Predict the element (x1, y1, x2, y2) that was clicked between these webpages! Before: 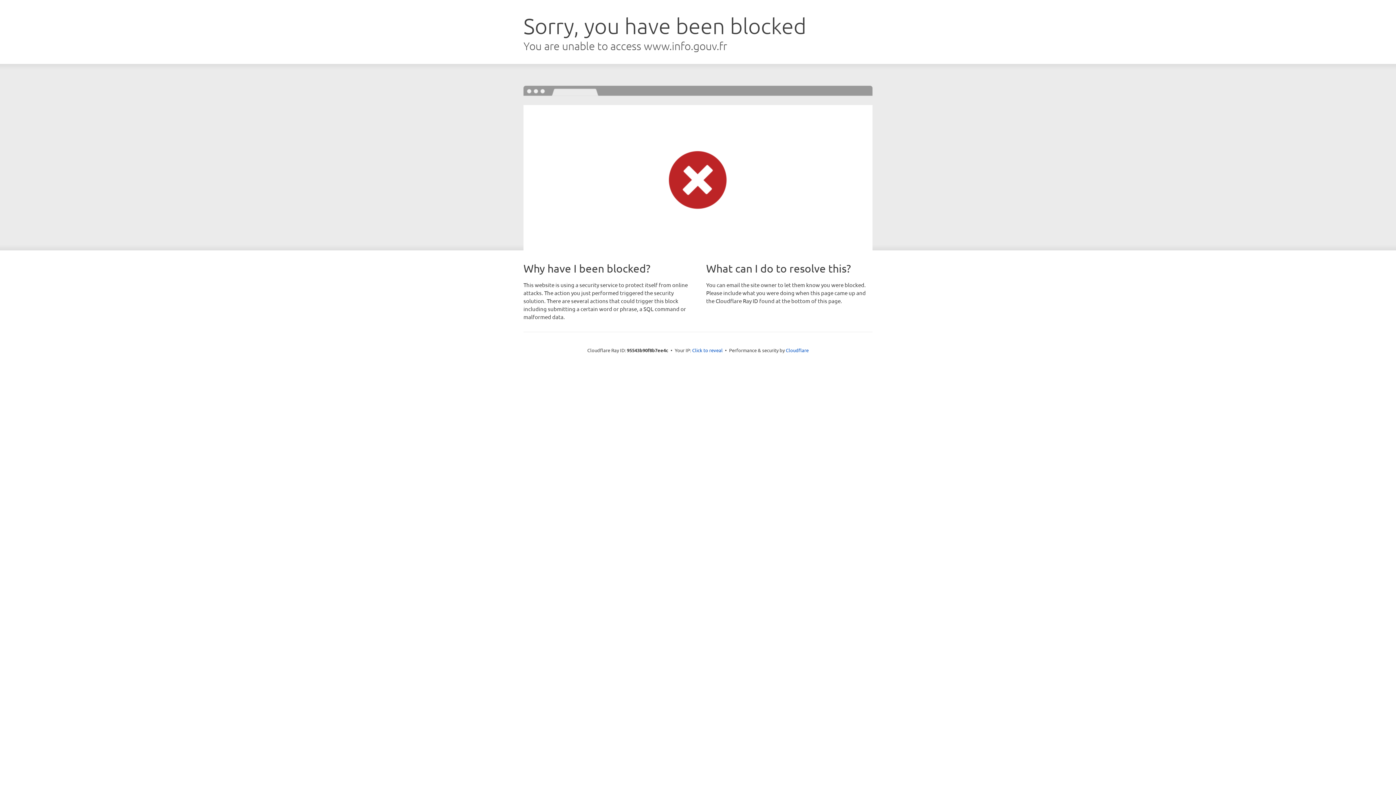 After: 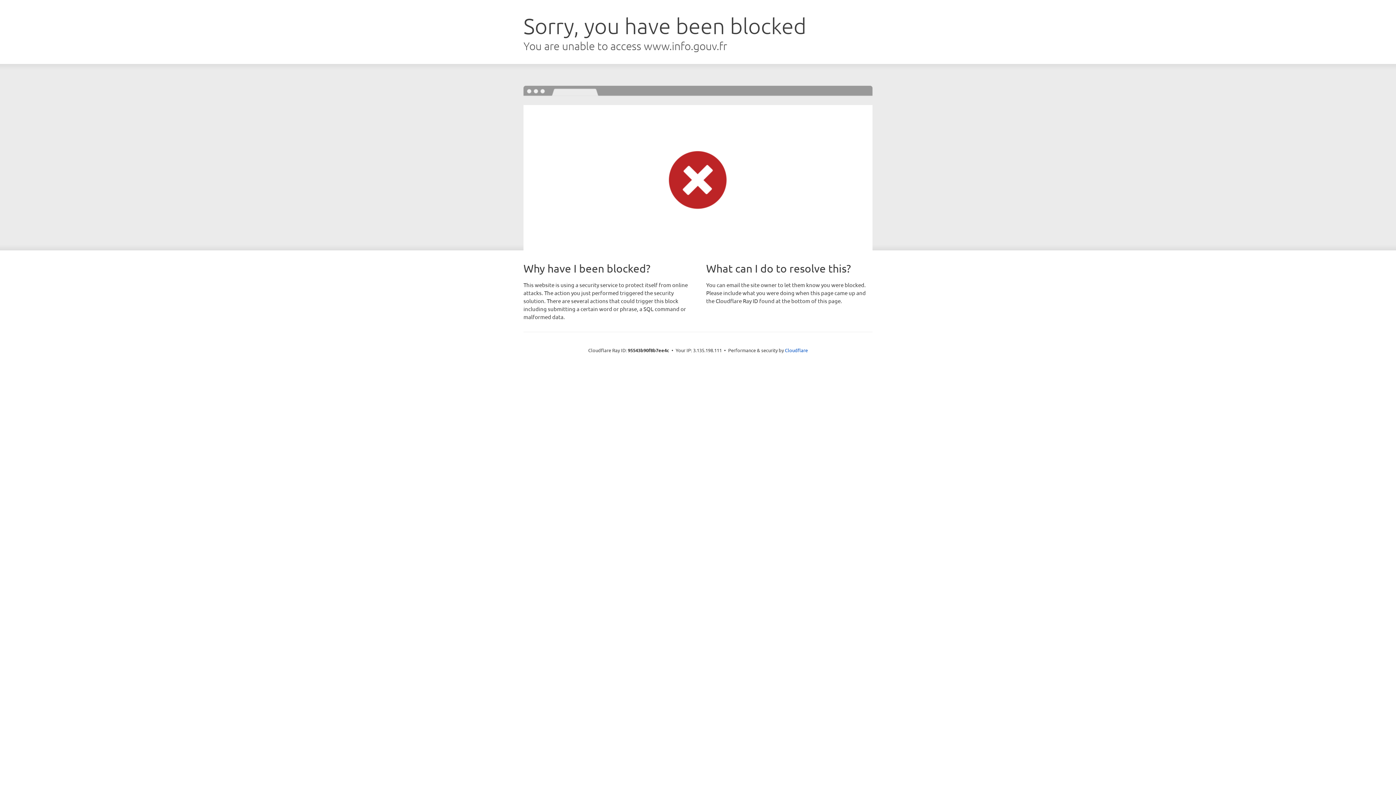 Action: bbox: (692, 346, 722, 353) label: Click to reveal